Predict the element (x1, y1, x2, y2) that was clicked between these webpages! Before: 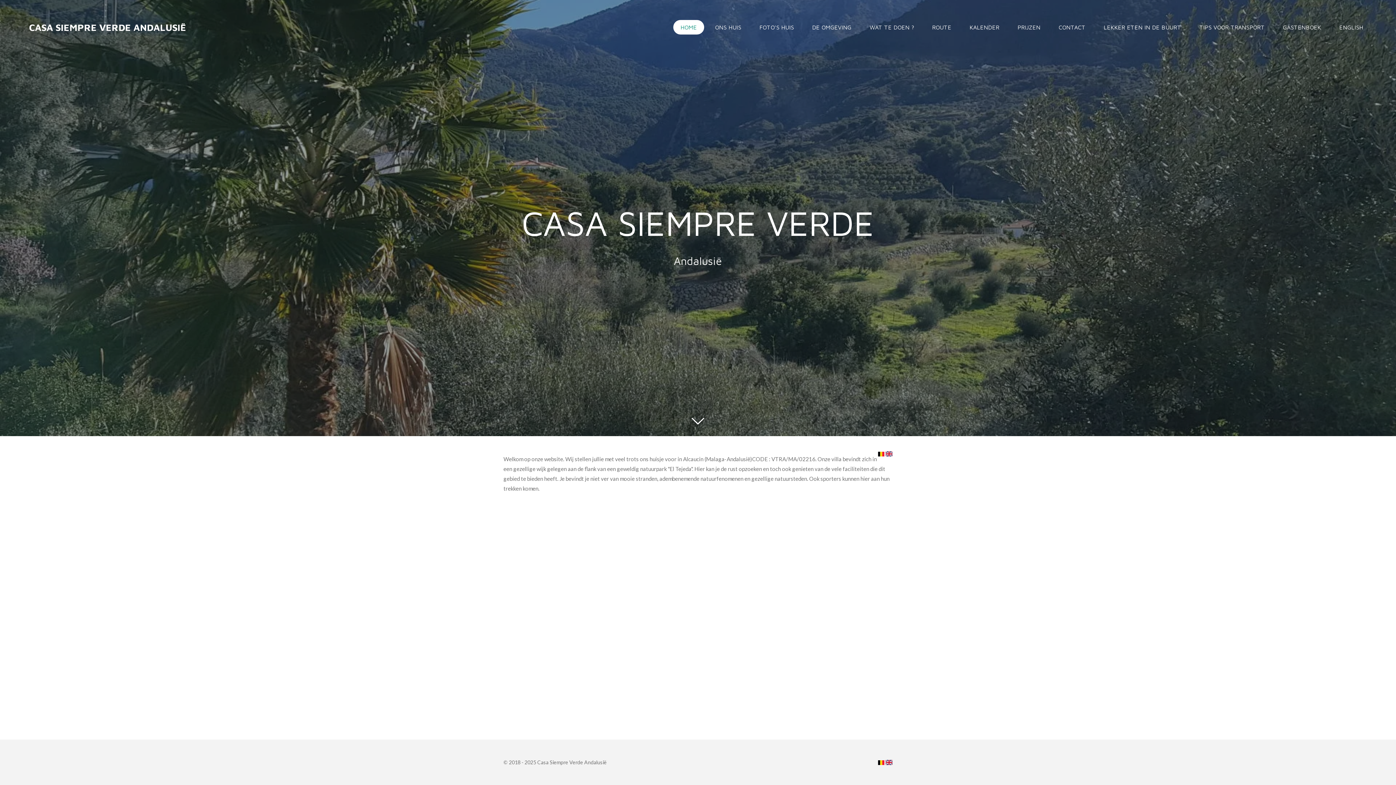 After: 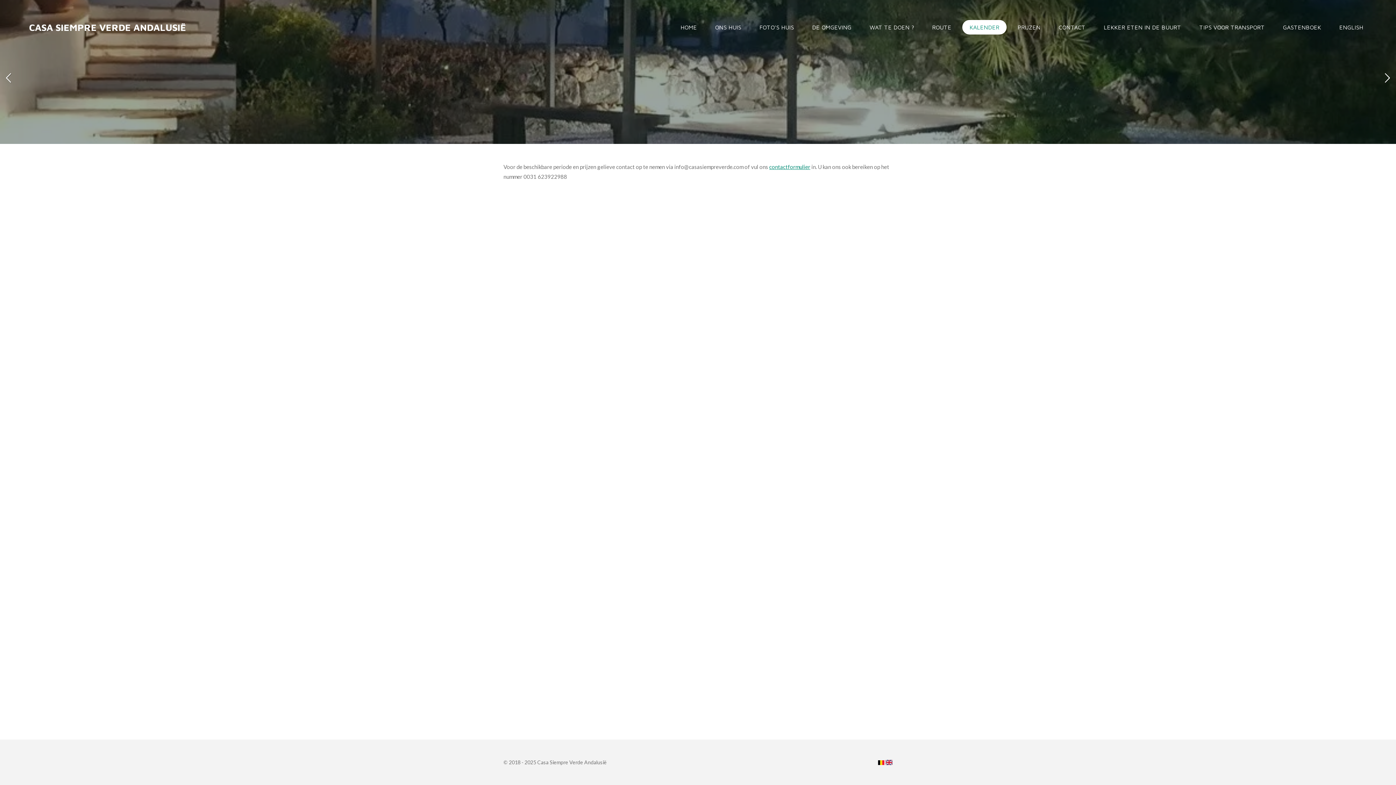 Action: bbox: (962, 20, 1006, 34) label: KALENDER